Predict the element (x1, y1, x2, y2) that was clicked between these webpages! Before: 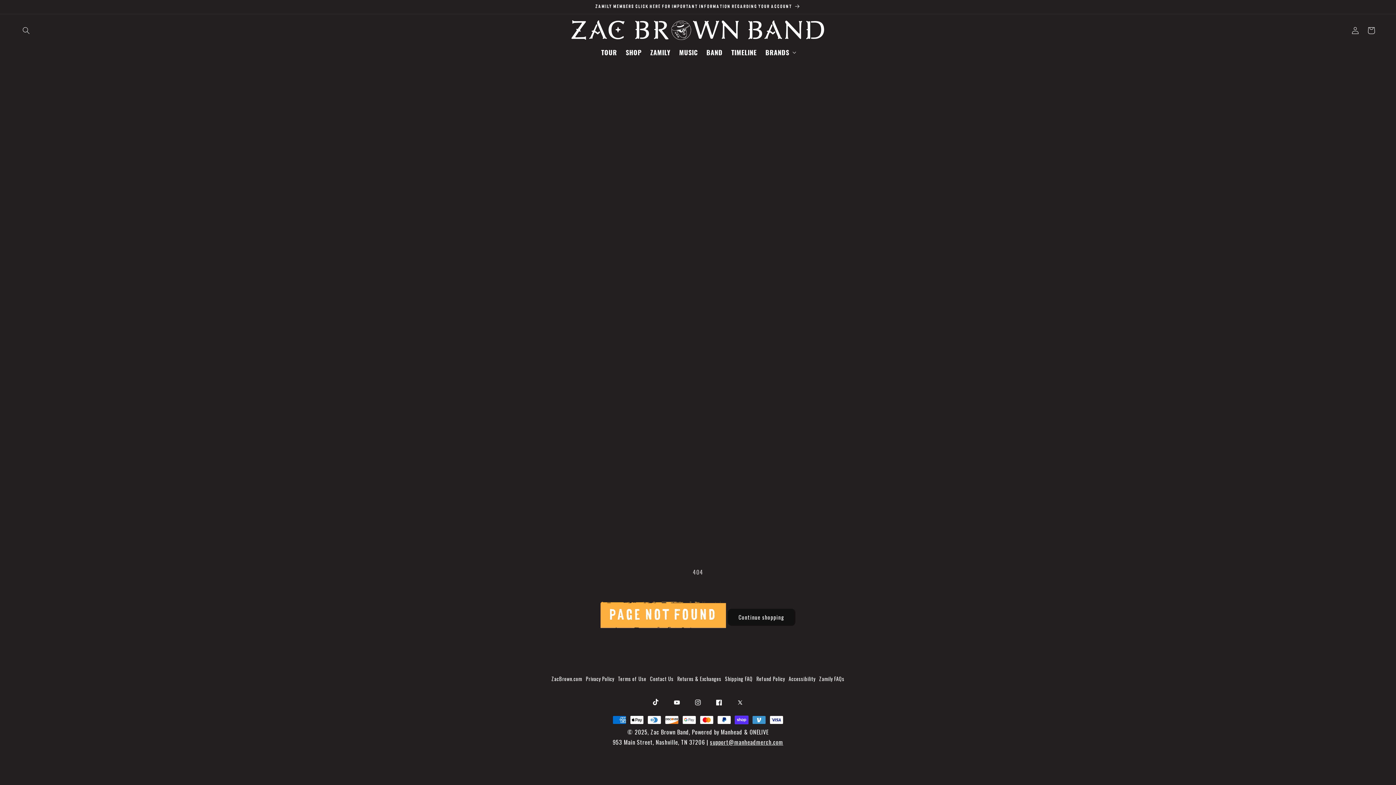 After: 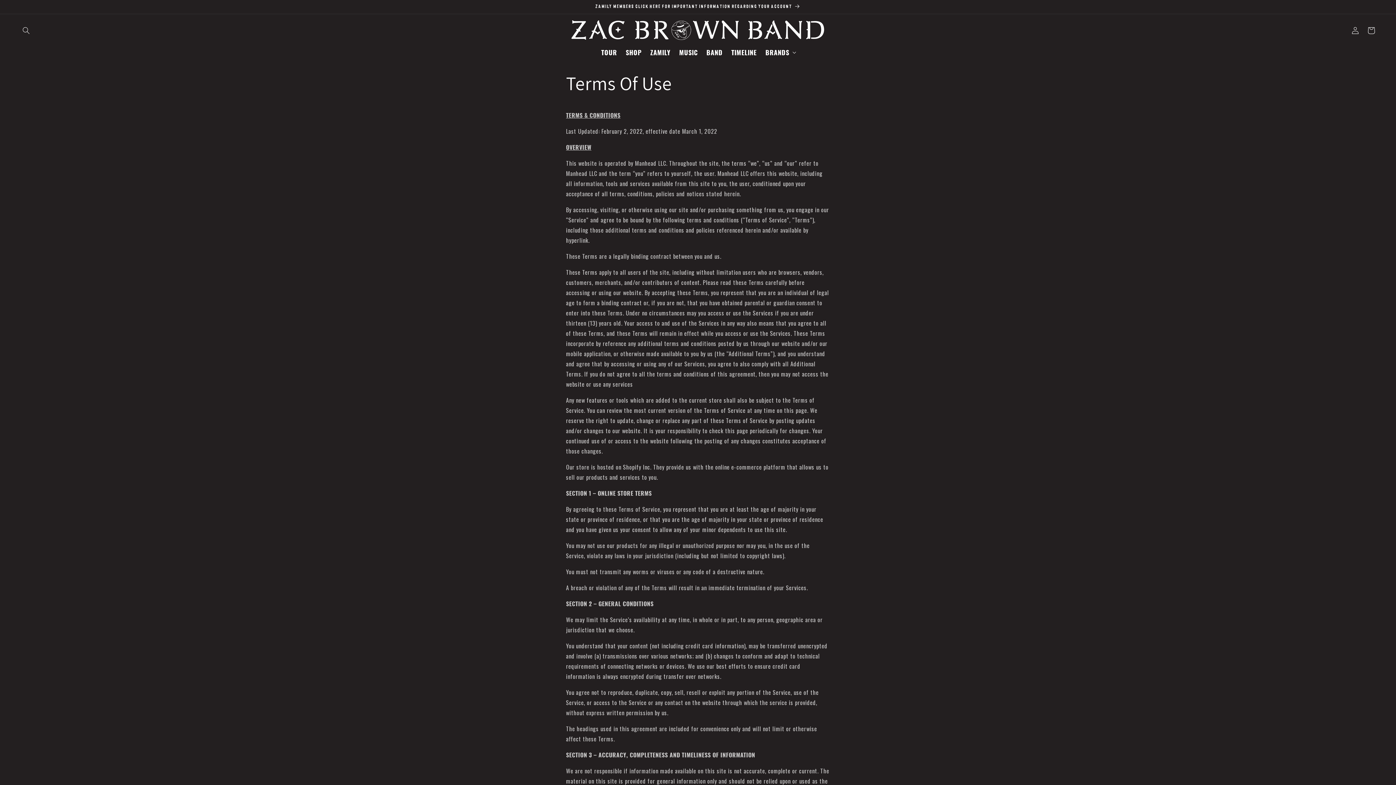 Action: label: Terms of Use bbox: (618, 672, 646, 685)